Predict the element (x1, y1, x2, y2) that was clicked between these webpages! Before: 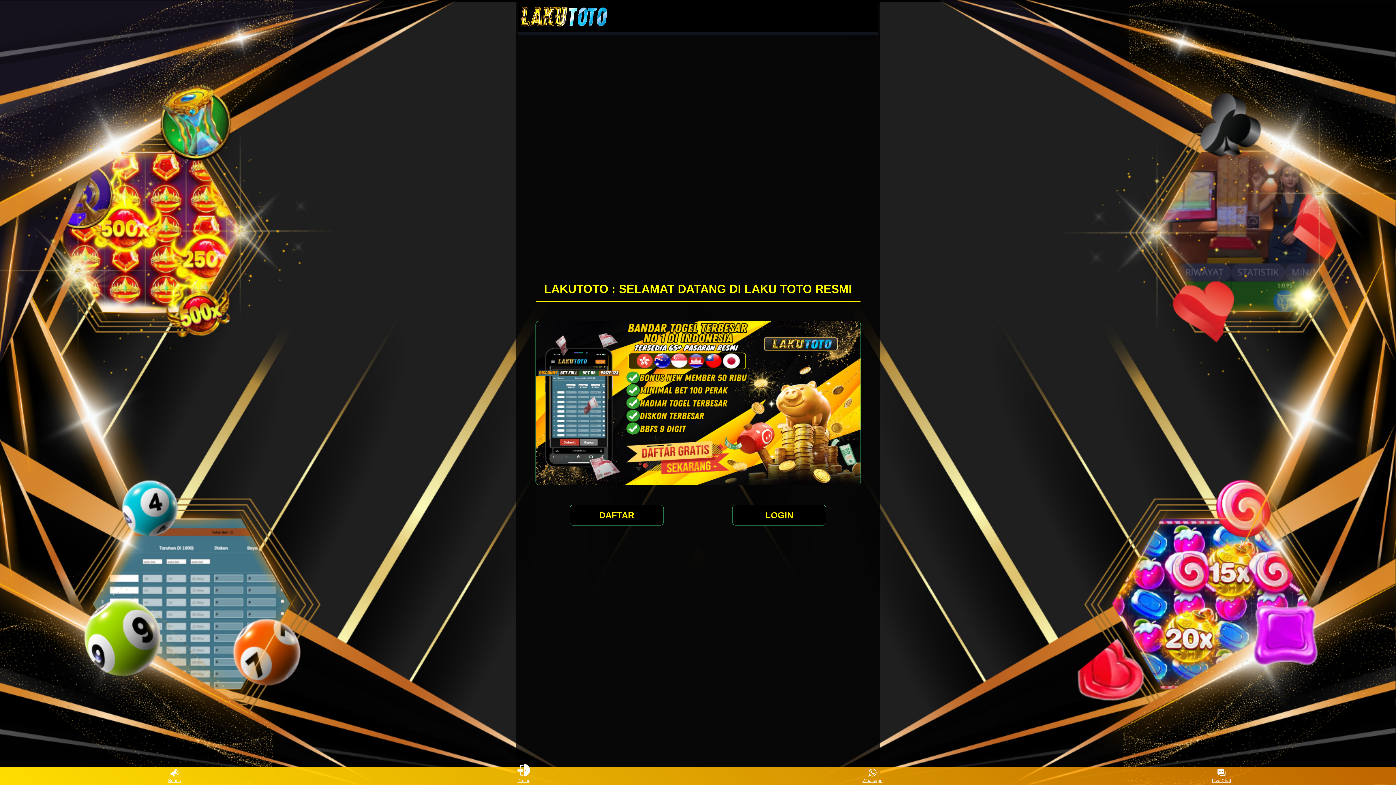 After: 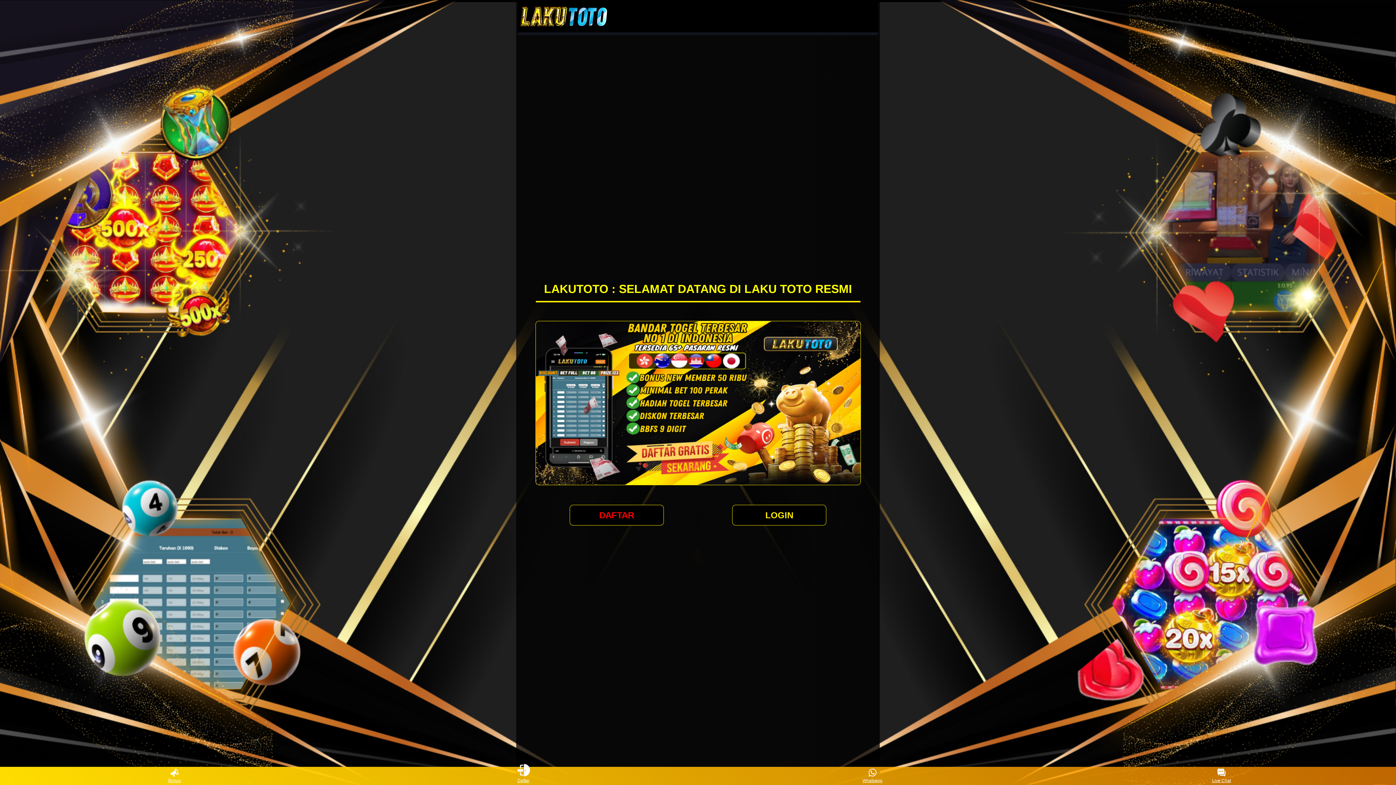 Action: bbox: (569, 505, 663, 525) label: DAFTAR